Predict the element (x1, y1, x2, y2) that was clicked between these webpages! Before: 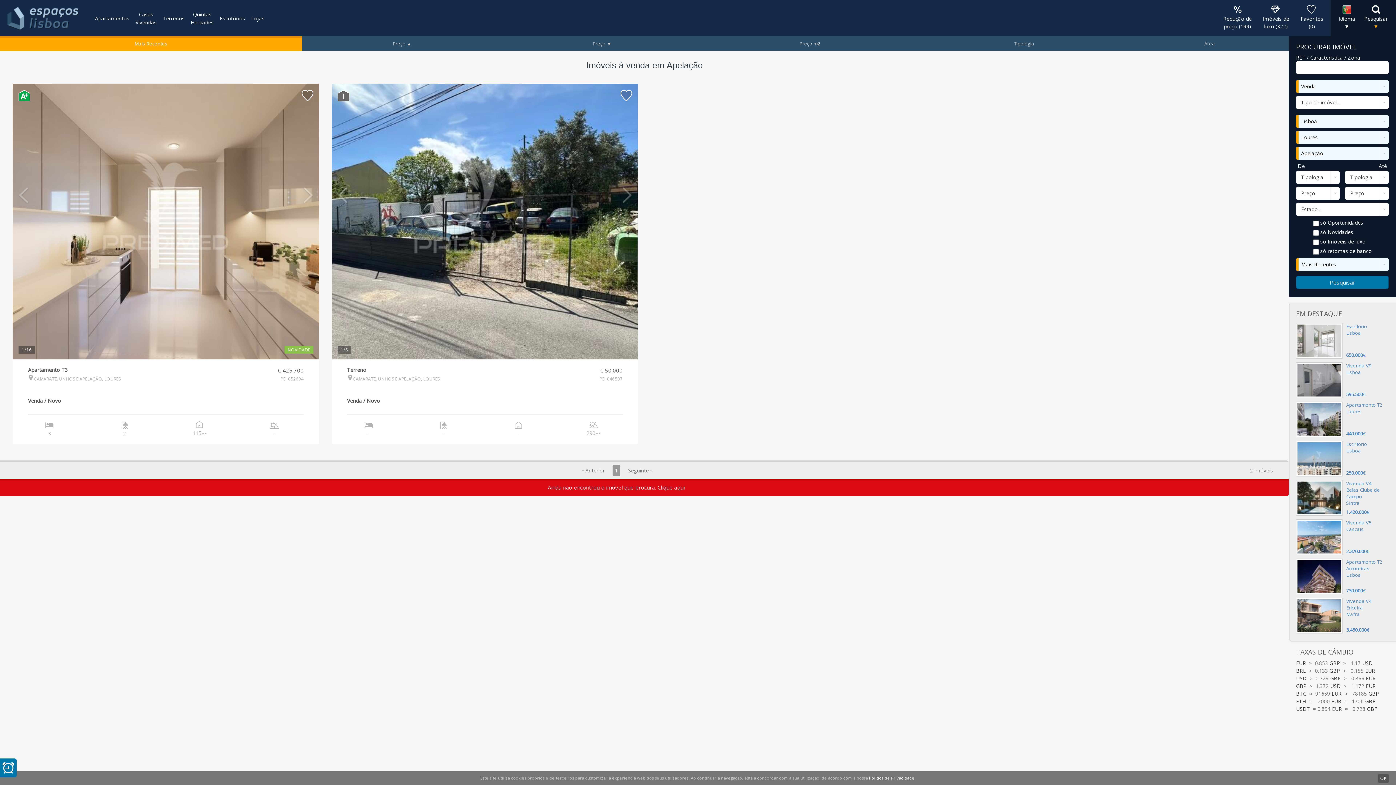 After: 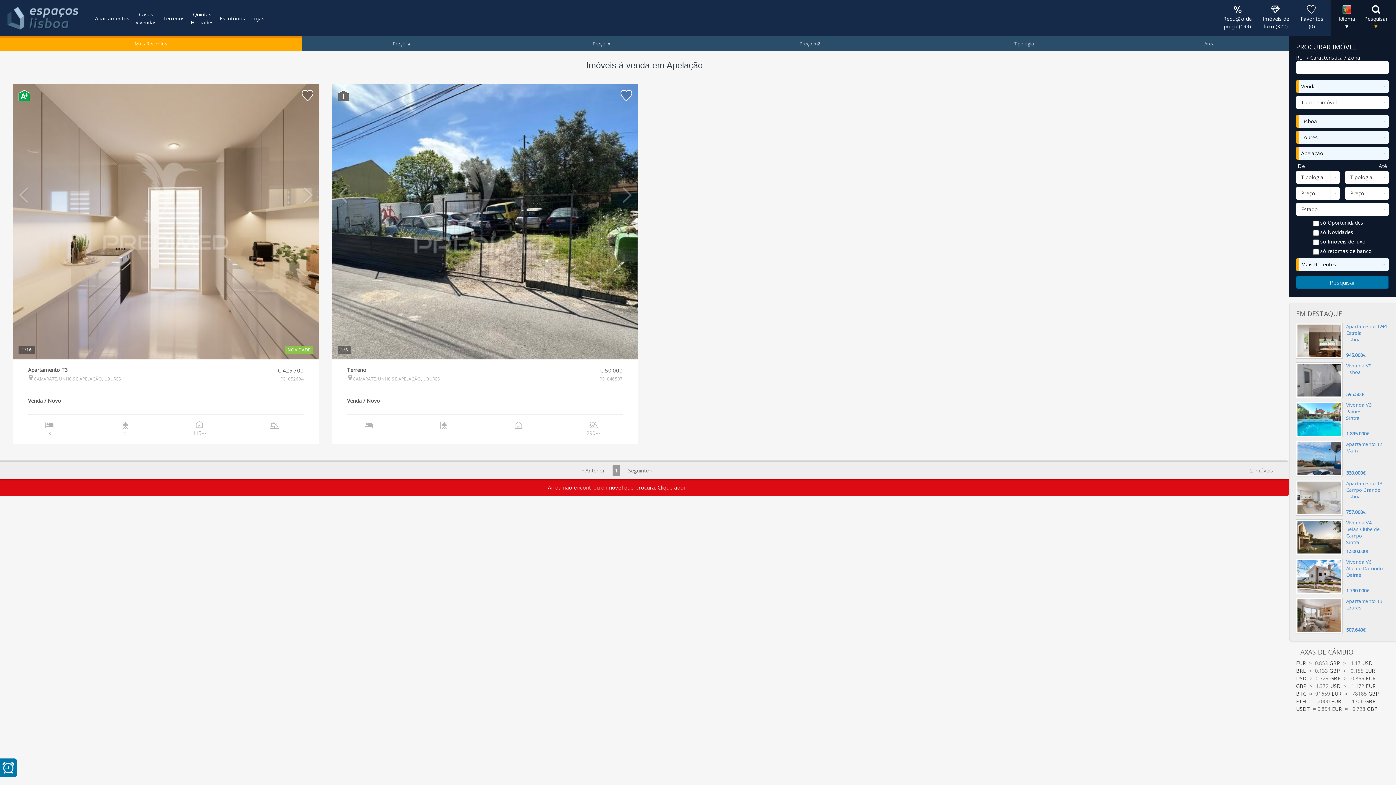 Action: label: OK bbox: (1378, 774, 1389, 783)